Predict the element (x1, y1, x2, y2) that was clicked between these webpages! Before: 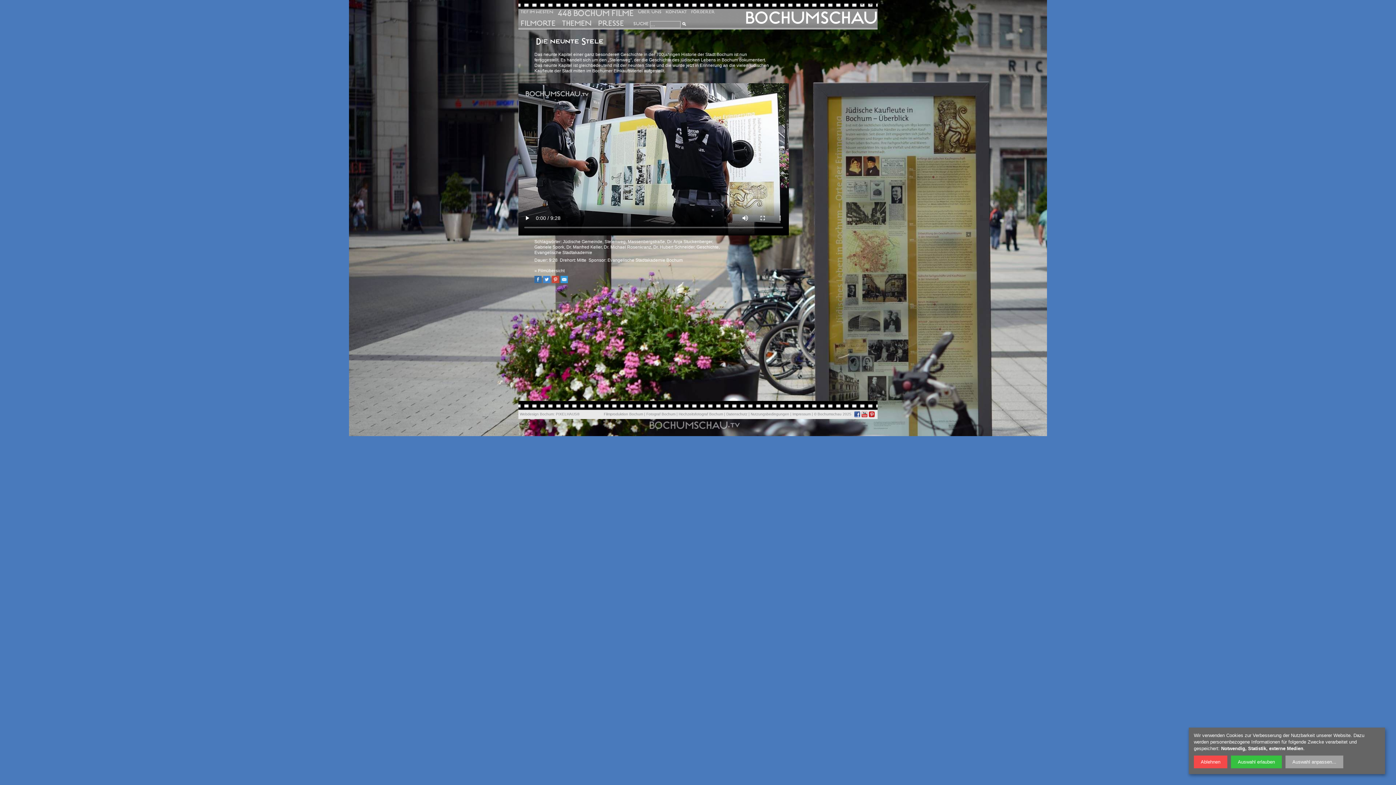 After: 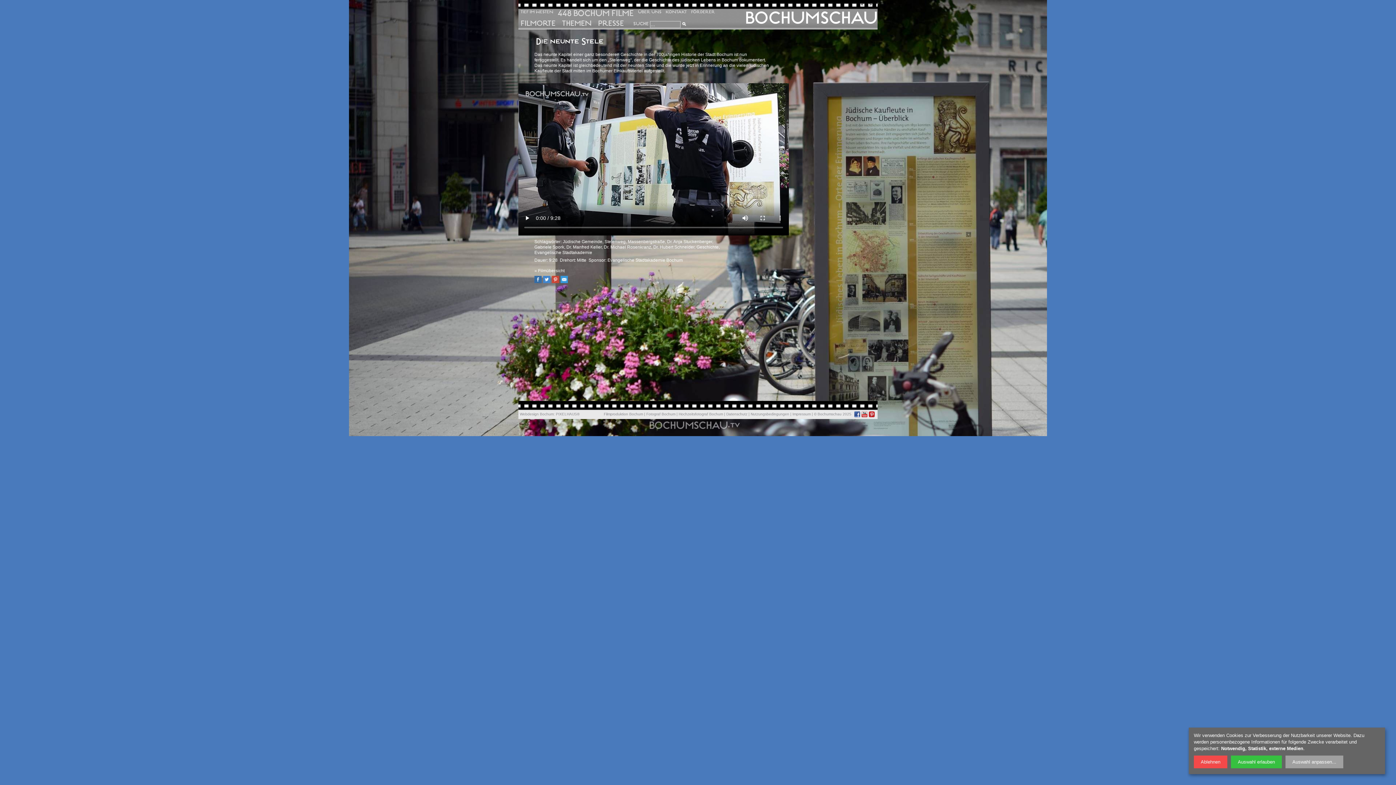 Action: bbox: (854, 411, 860, 417) label:  